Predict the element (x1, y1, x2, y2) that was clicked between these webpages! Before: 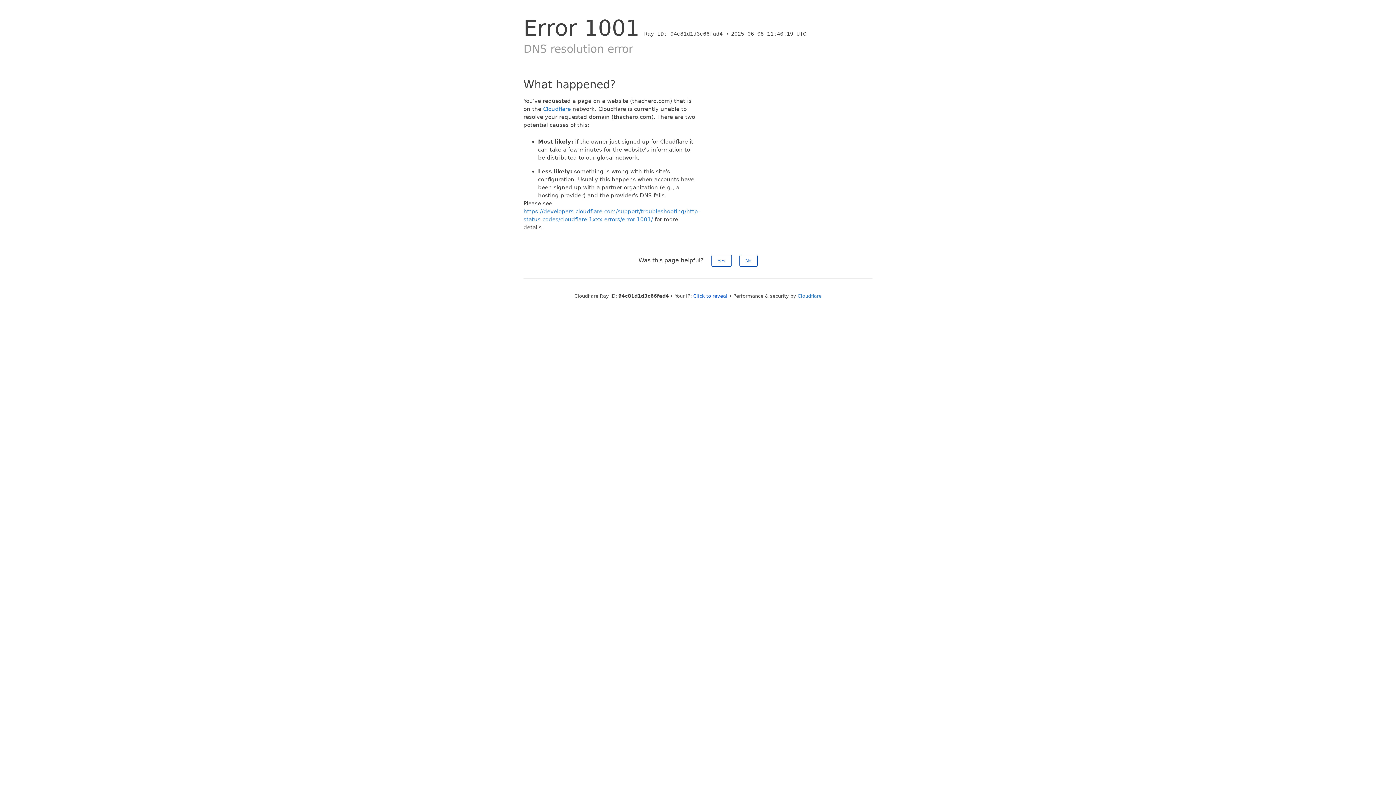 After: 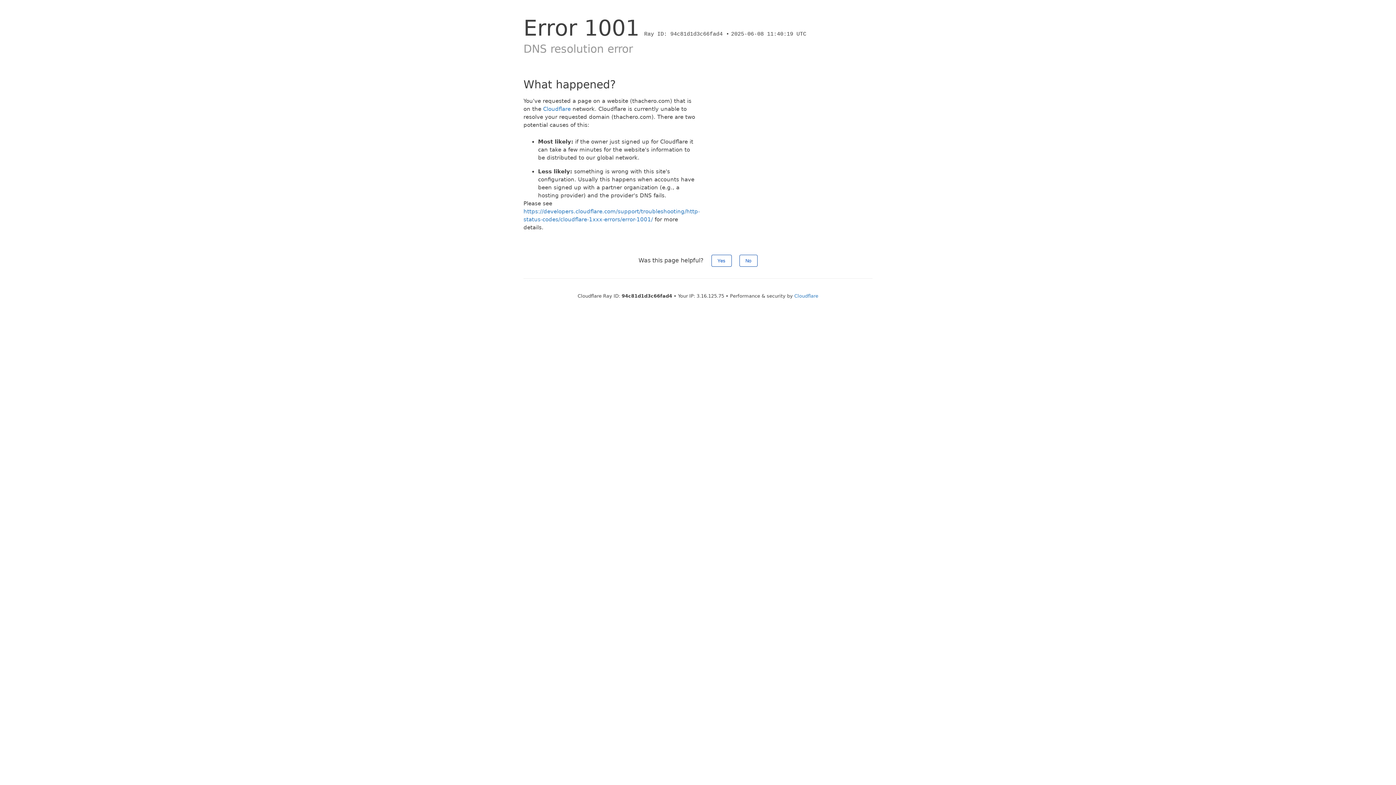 Action: bbox: (693, 293, 727, 298) label: Click to reveal